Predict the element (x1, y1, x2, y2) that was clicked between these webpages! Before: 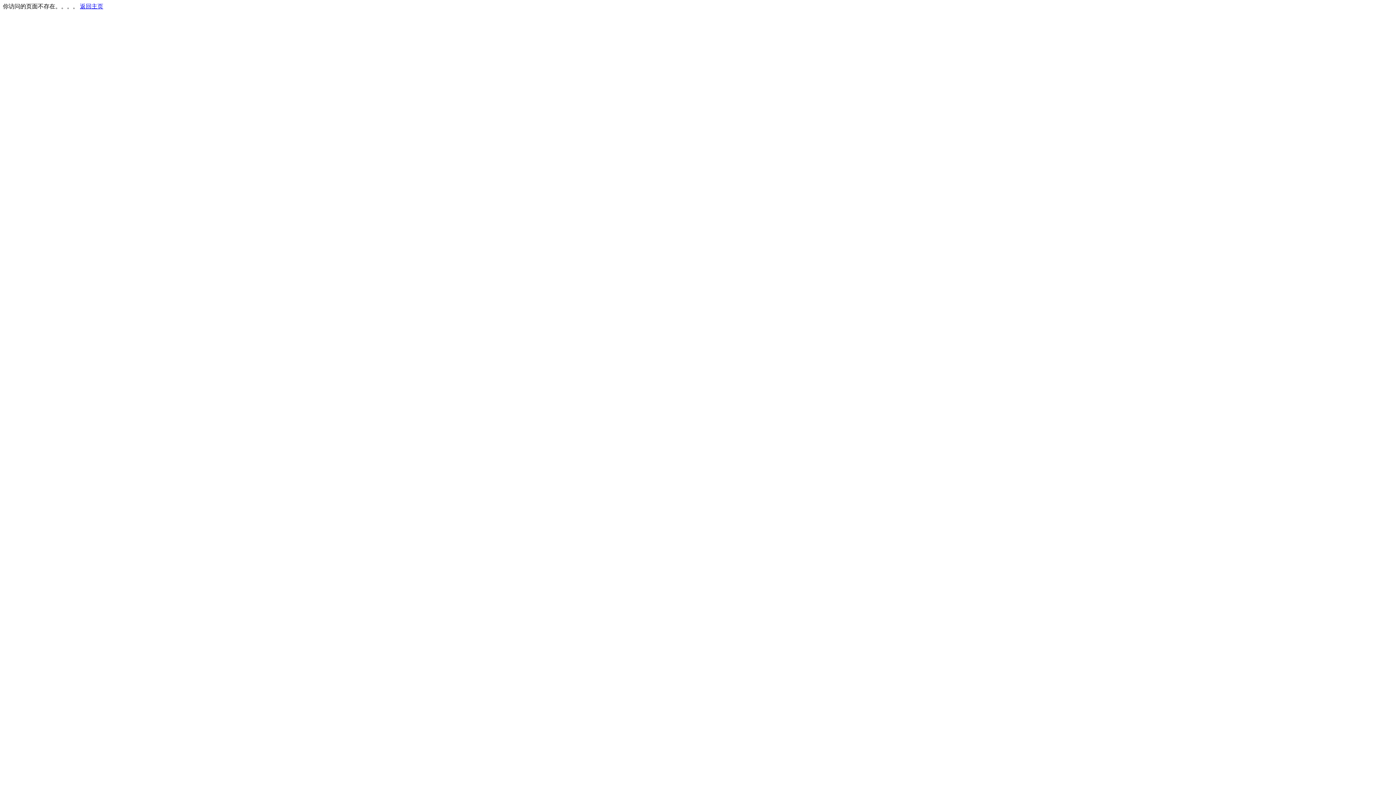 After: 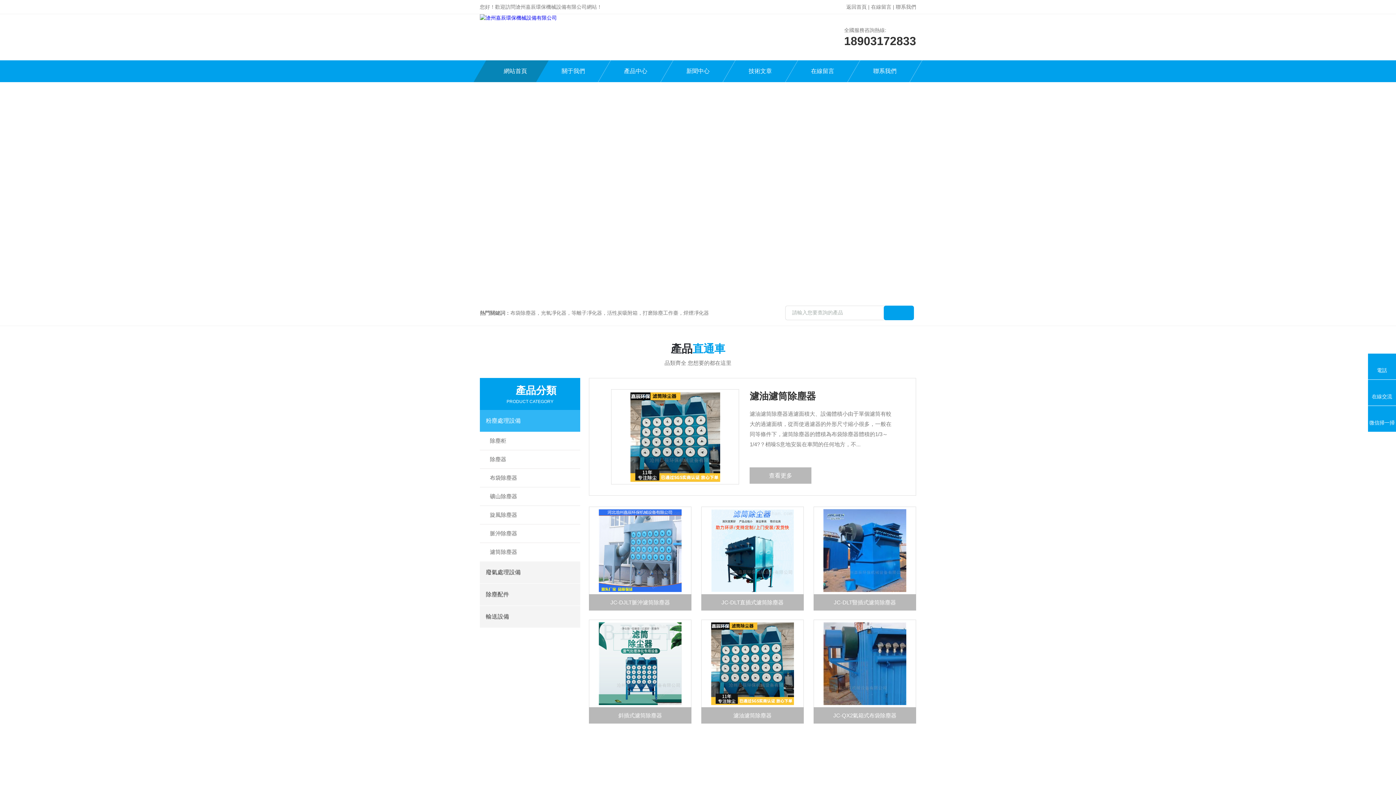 Action: bbox: (80, 3, 103, 9) label: 返回主页